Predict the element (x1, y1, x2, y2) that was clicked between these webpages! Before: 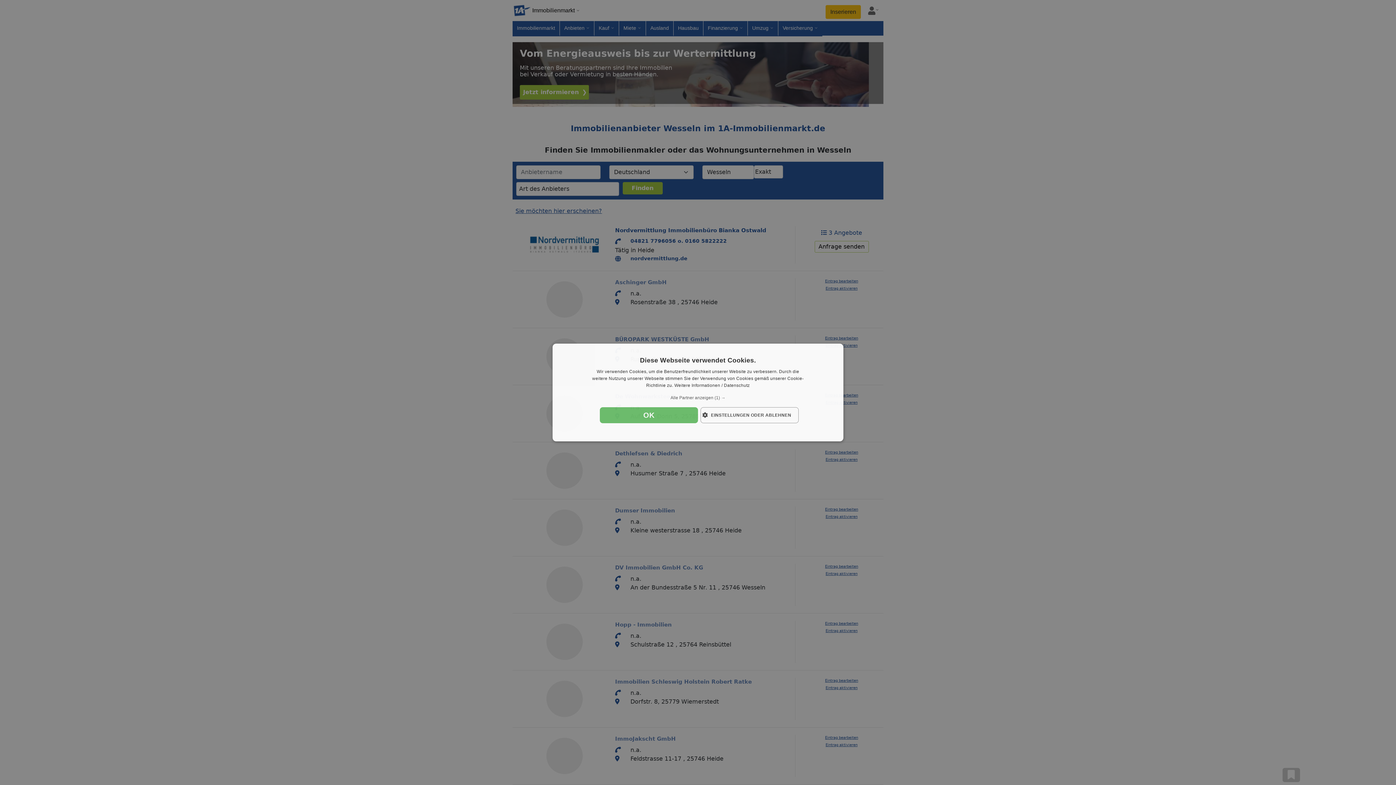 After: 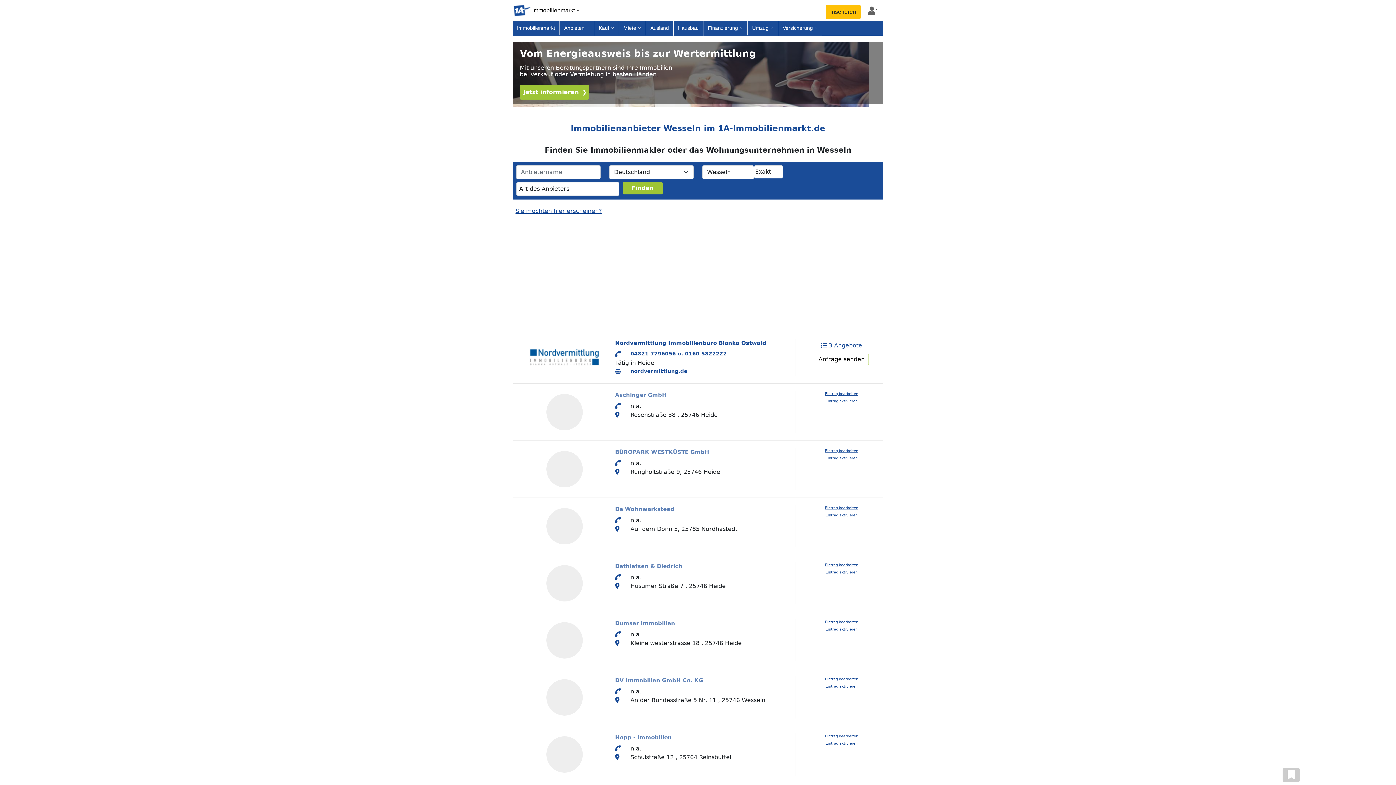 Action: bbox: (600, 407, 698, 423) label: OK